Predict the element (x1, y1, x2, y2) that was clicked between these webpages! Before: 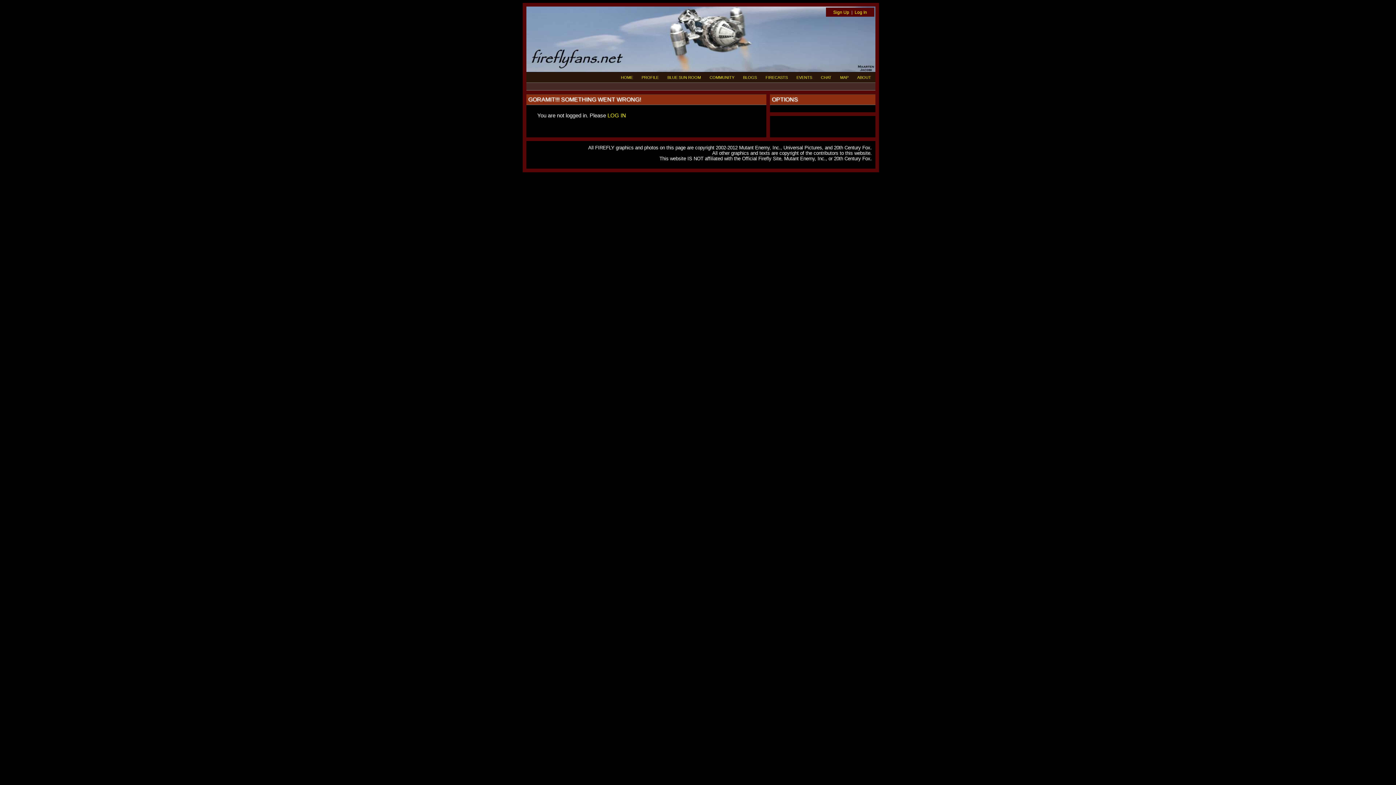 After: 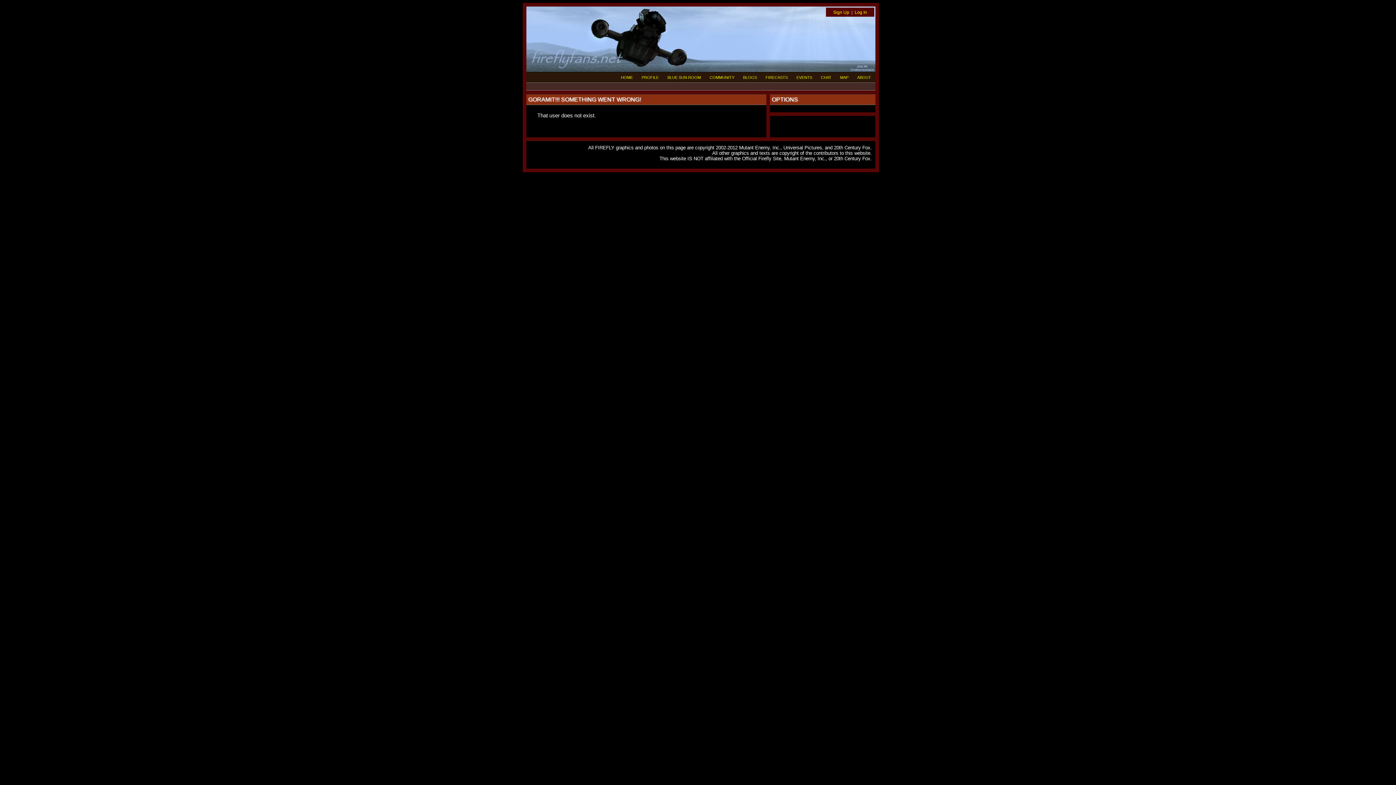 Action: label: PROFILE bbox: (637, 72, 663, 82)